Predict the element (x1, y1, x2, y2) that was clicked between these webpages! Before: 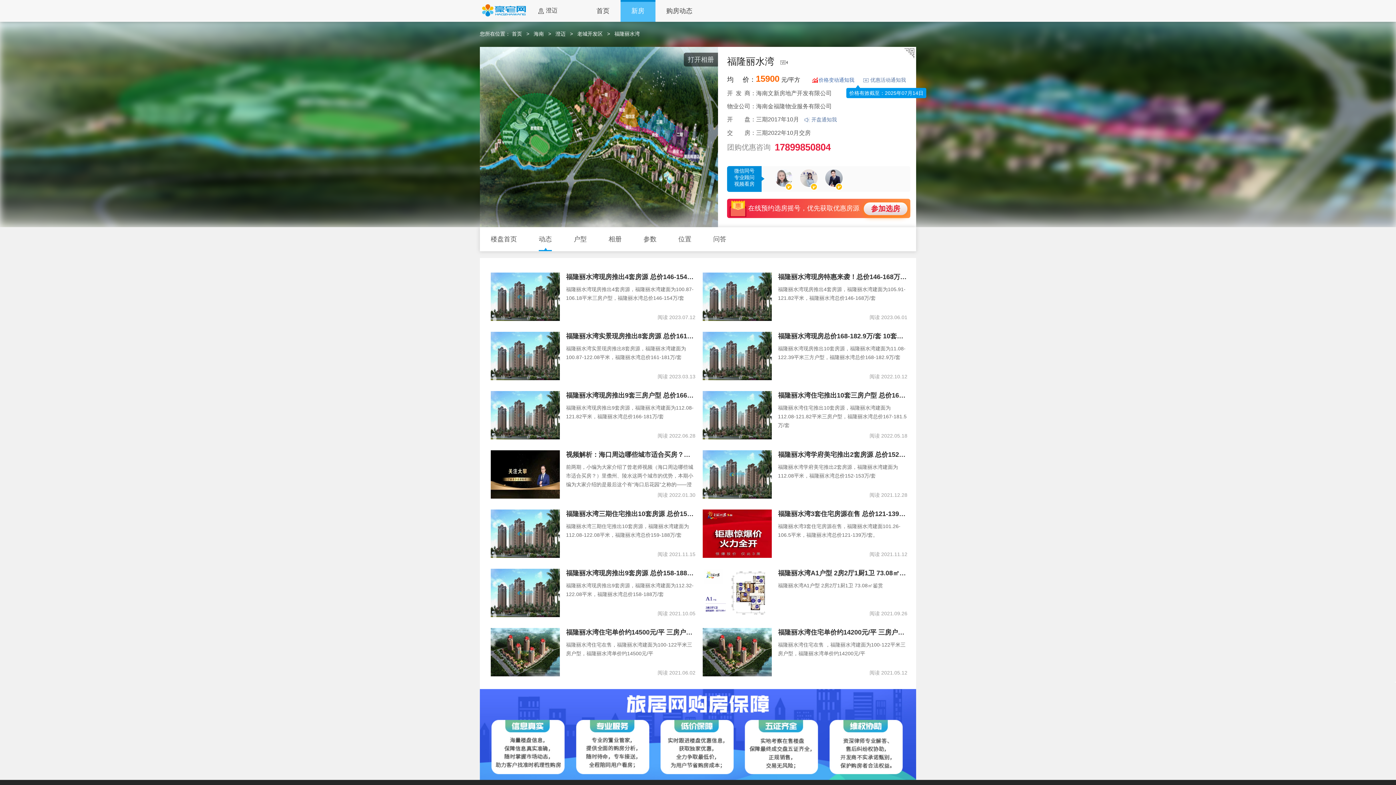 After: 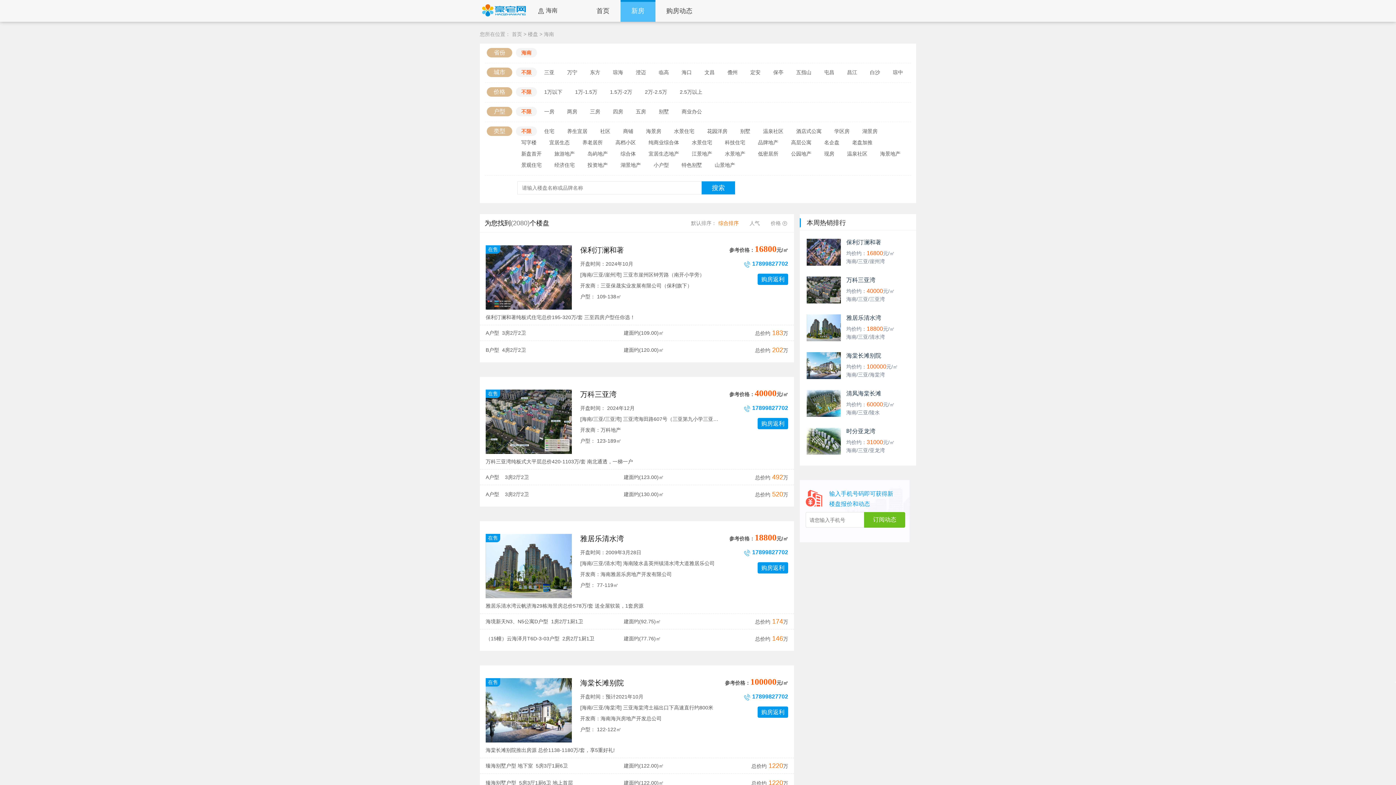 Action: label: 海南 bbox: (533, 30, 544, 36)